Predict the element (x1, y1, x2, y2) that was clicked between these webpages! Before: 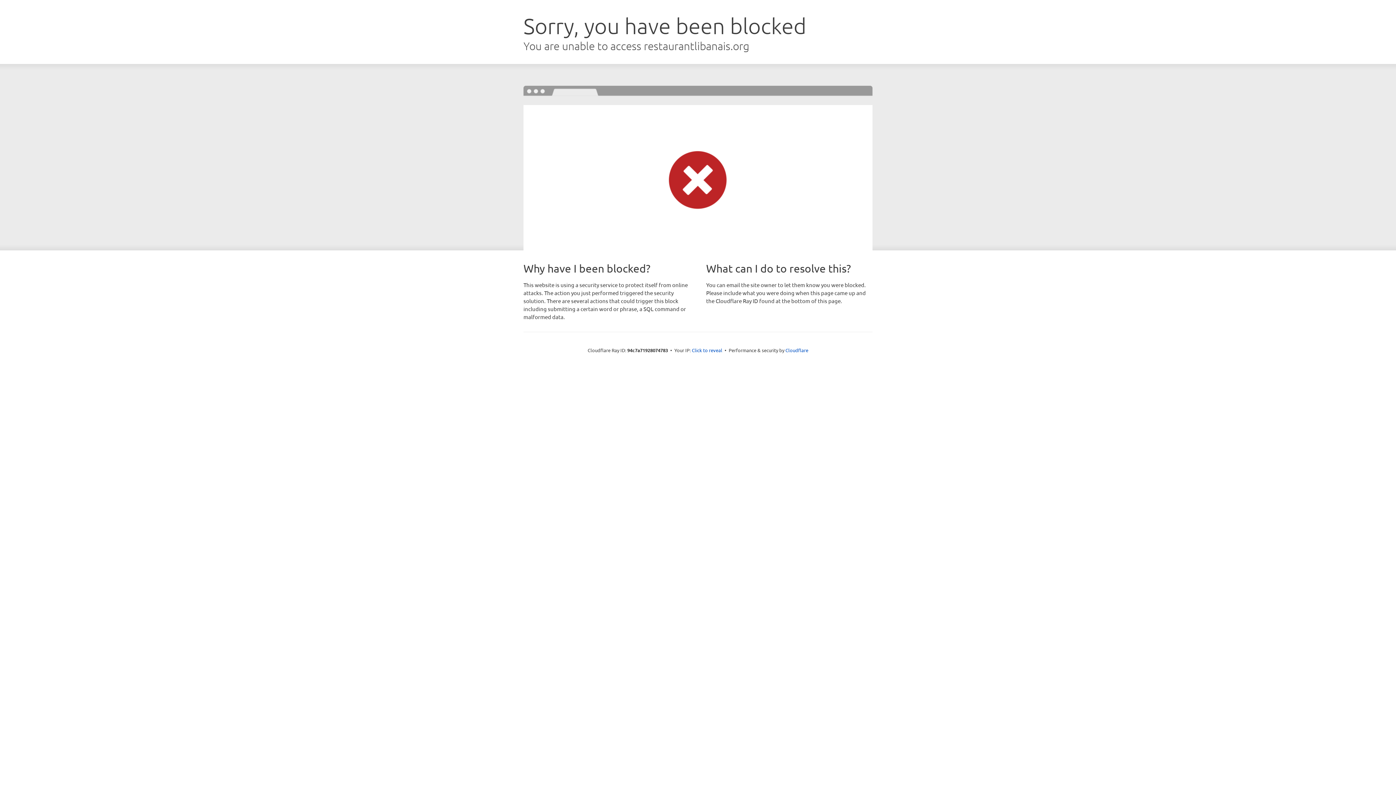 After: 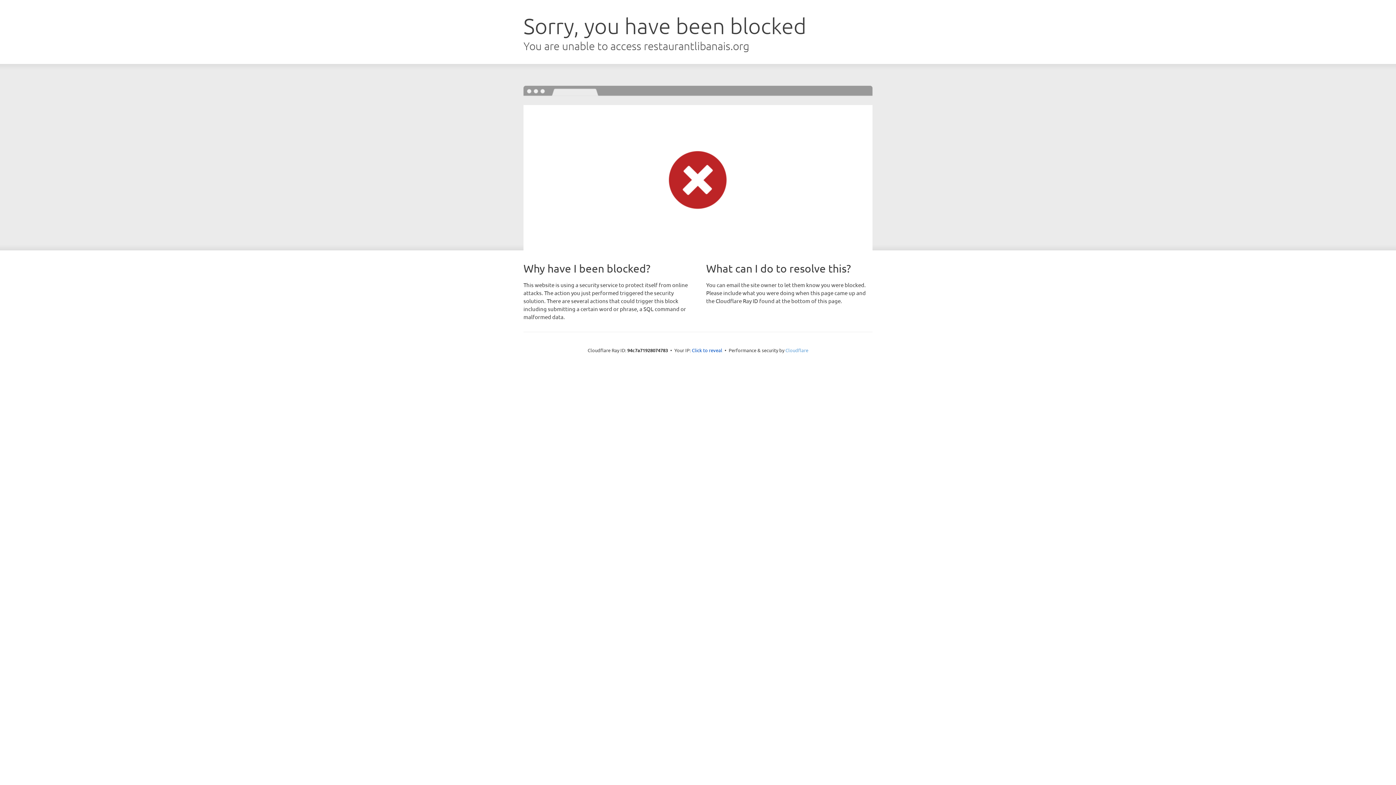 Action: bbox: (785, 347, 808, 353) label: Cloudflare